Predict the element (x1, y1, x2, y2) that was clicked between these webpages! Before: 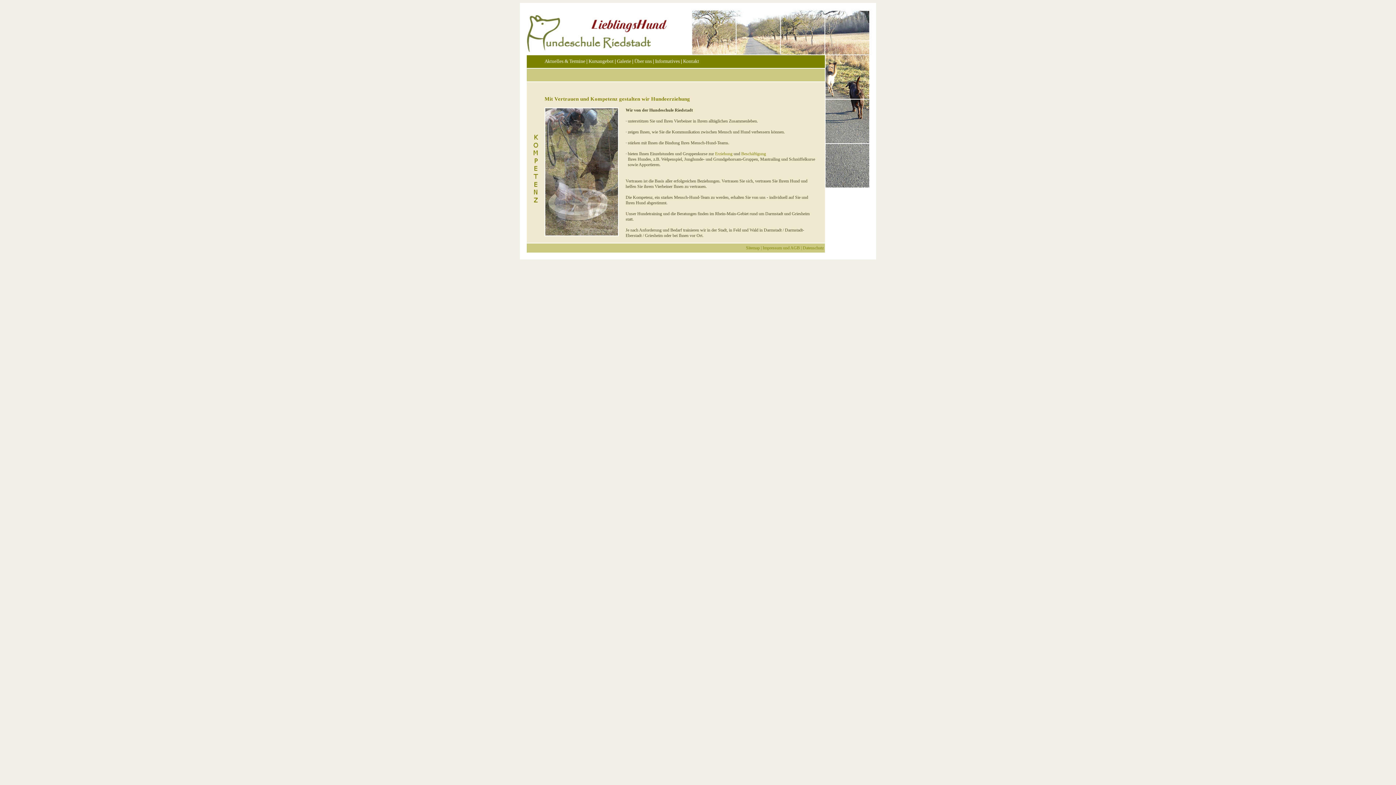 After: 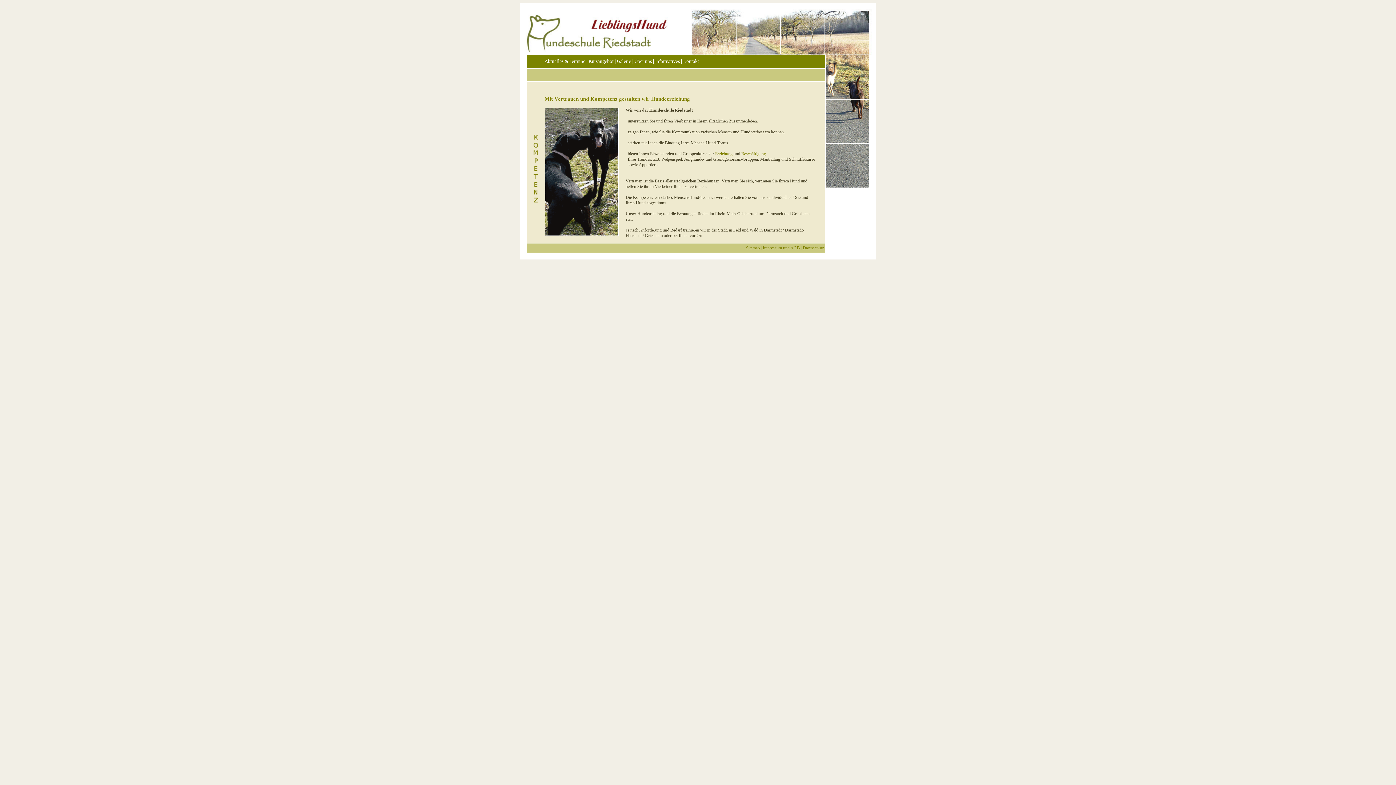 Action: bbox: (520, 50, 876, 56)